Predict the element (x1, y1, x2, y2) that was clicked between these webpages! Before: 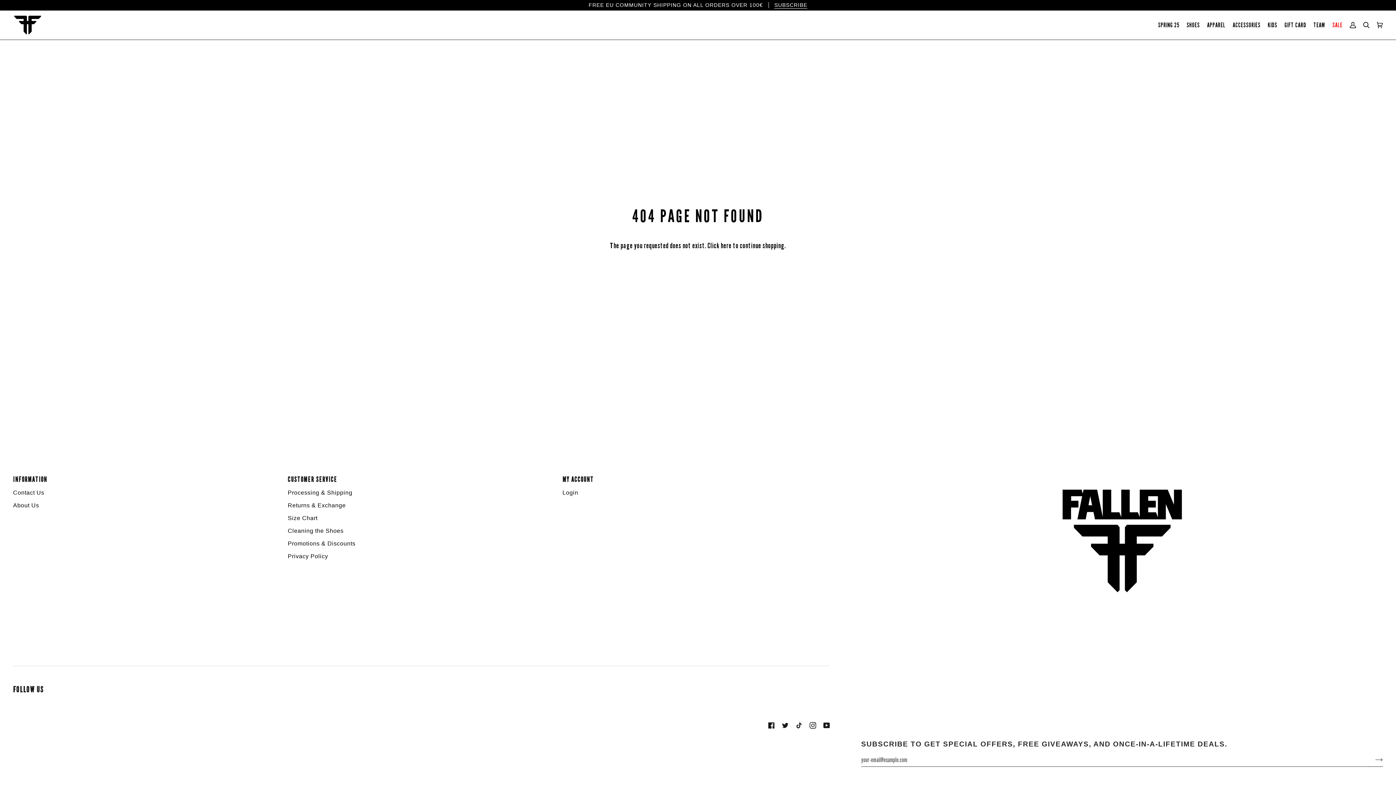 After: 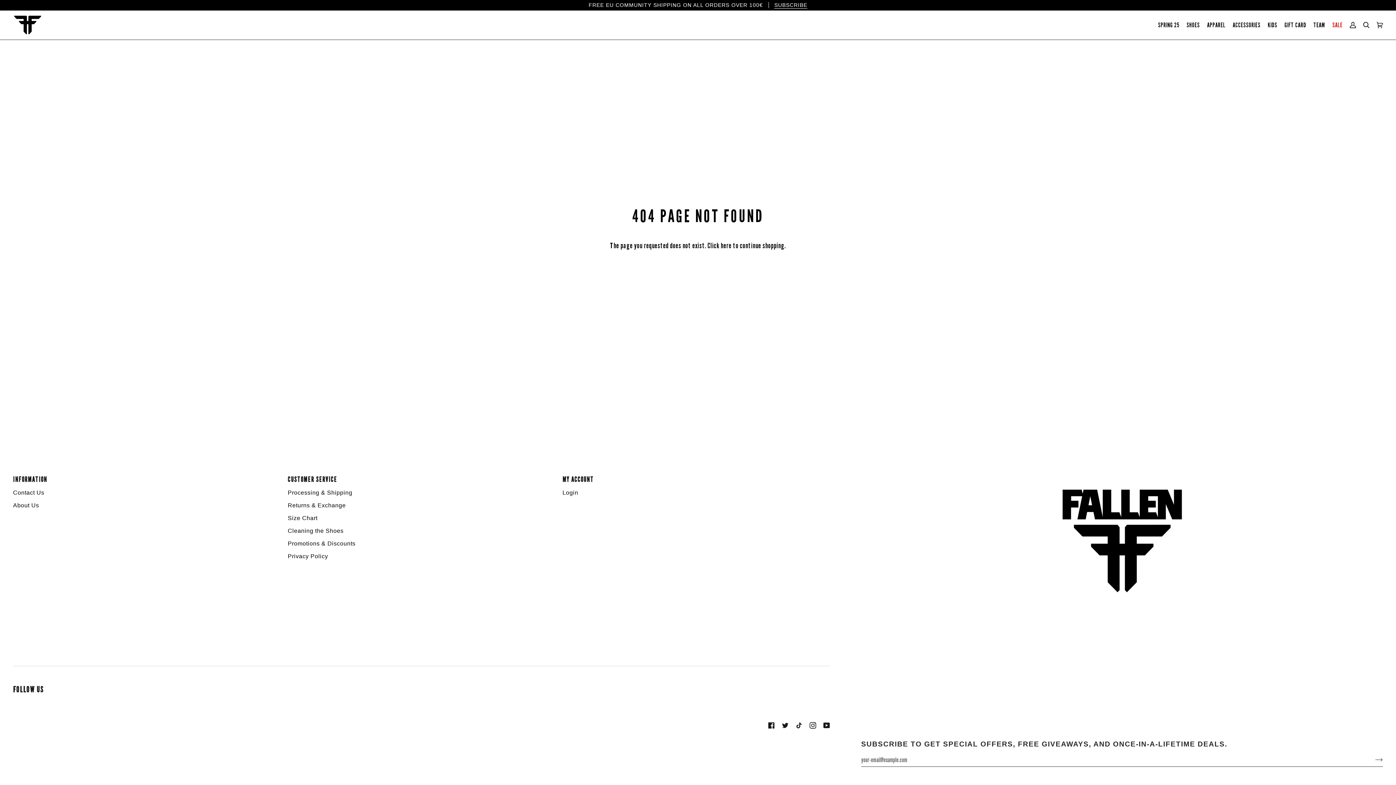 Action: bbox: (287, 475, 555, 488) label: Customer Service